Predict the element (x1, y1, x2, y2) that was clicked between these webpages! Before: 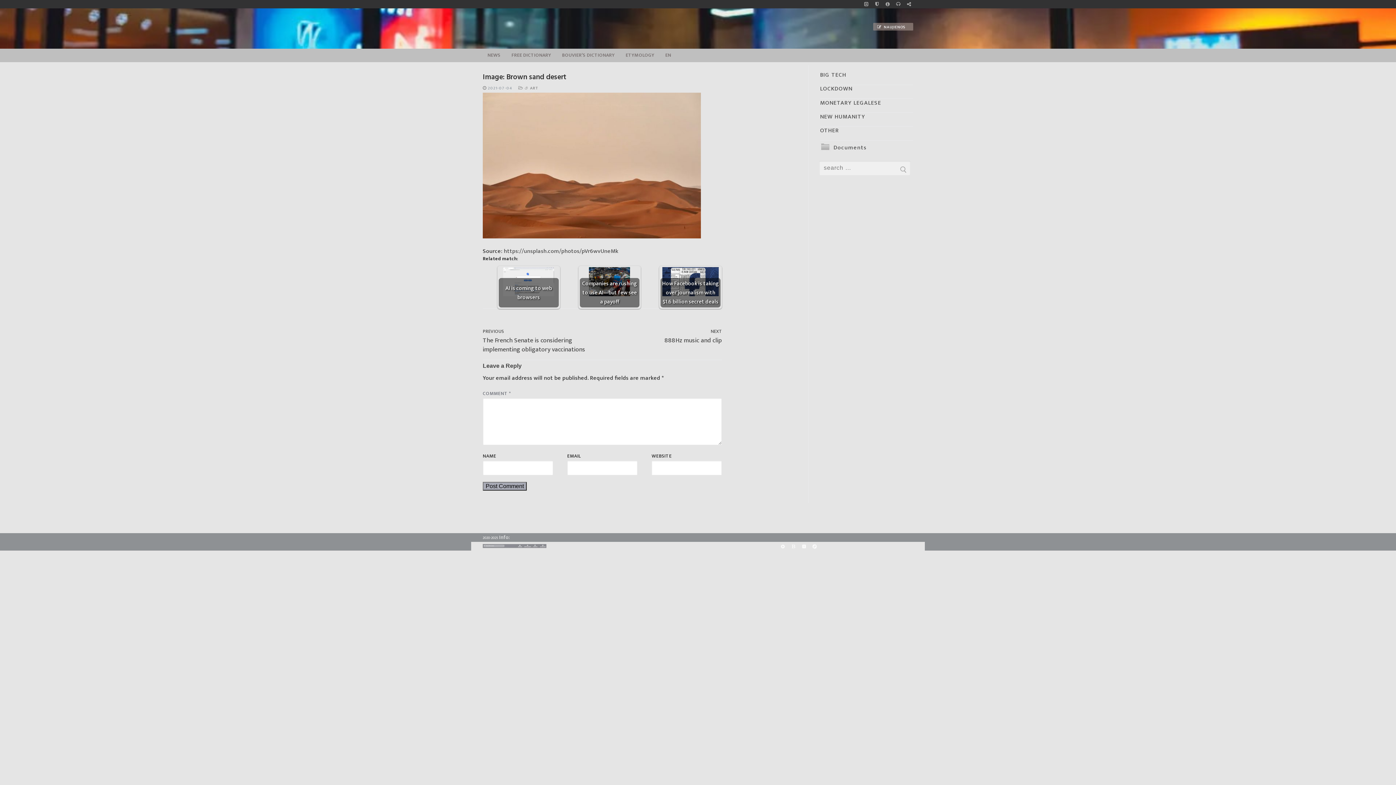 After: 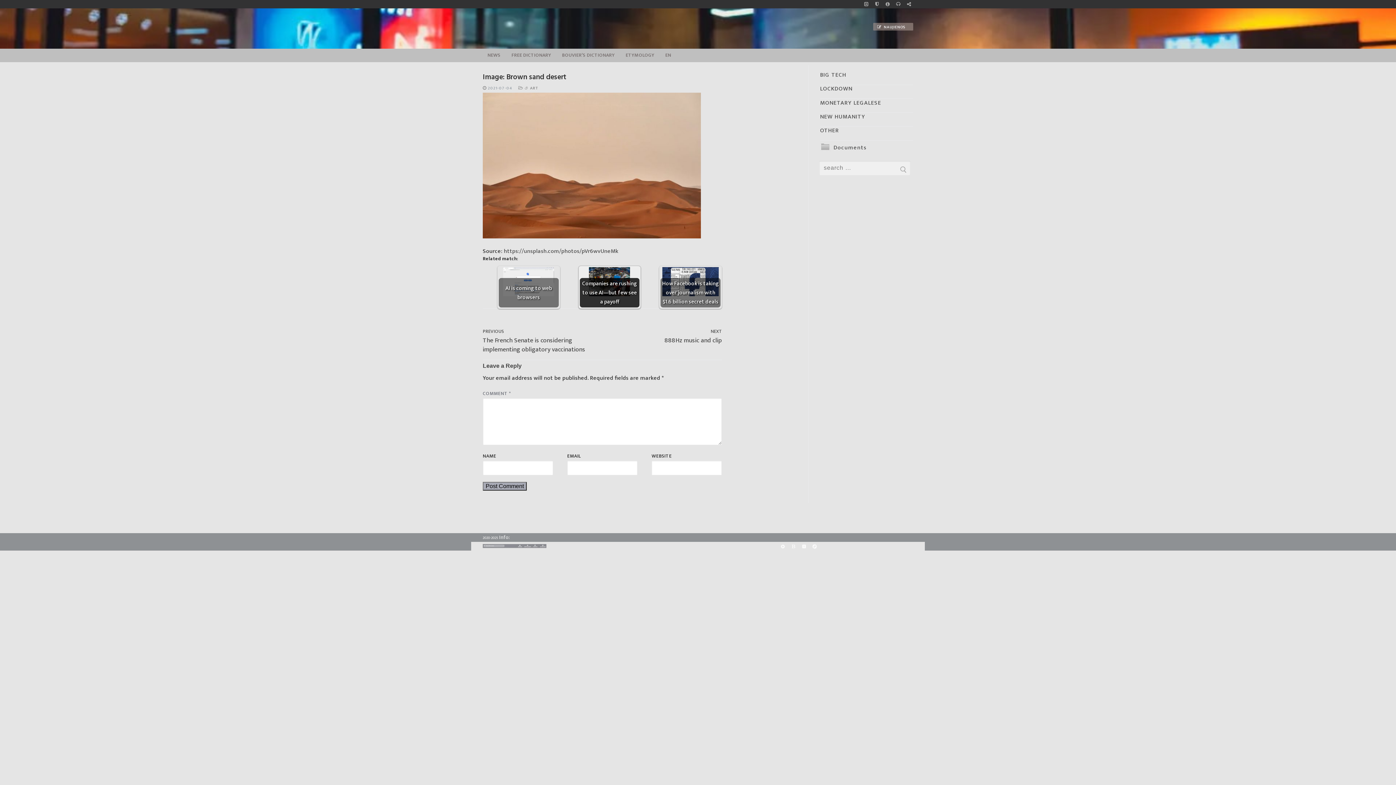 Action: label: Companies are rushing to use AI—but few see a payoff bbox: (578, 266, 640, 308)